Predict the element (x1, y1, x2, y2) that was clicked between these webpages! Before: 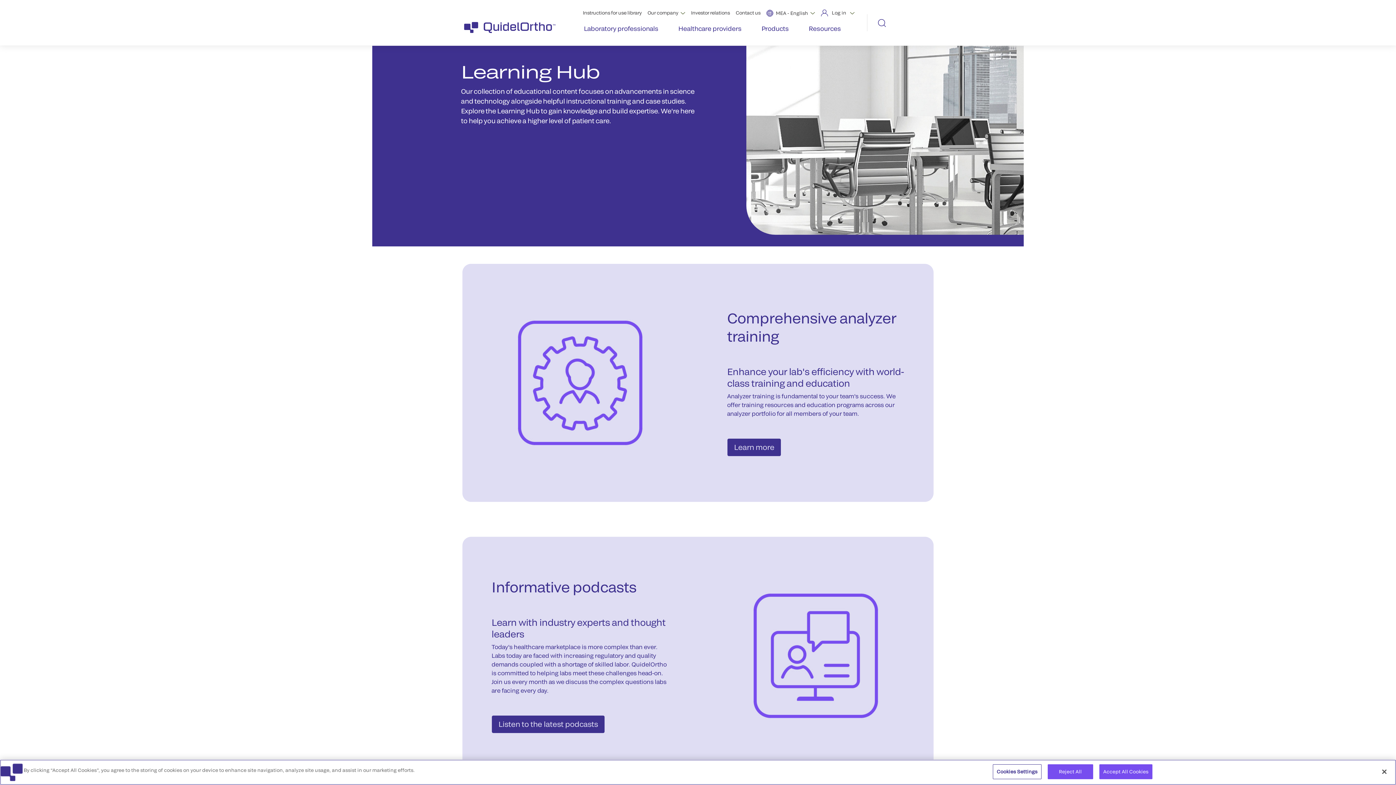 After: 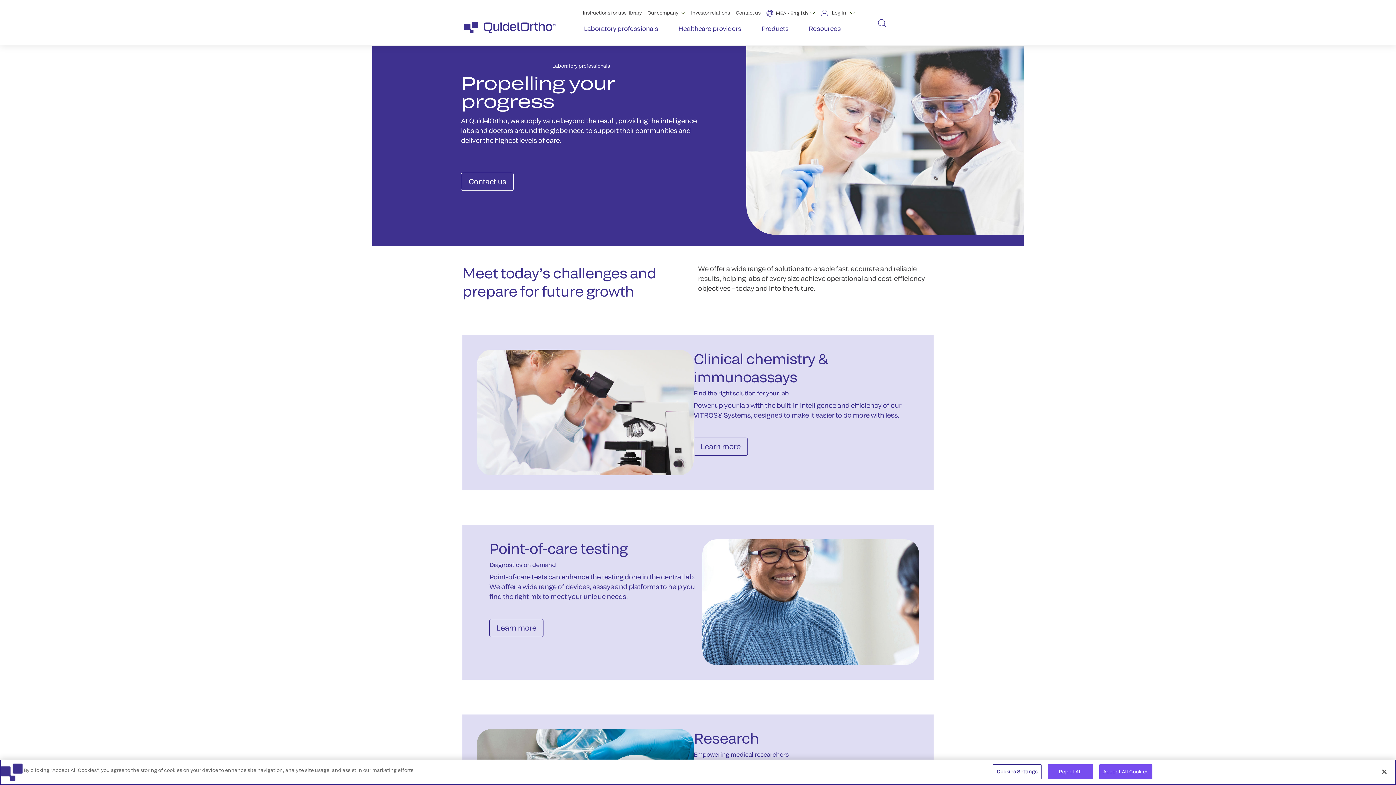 Action: label: Laboratory professionals bbox: (580, 22, 661, 45)